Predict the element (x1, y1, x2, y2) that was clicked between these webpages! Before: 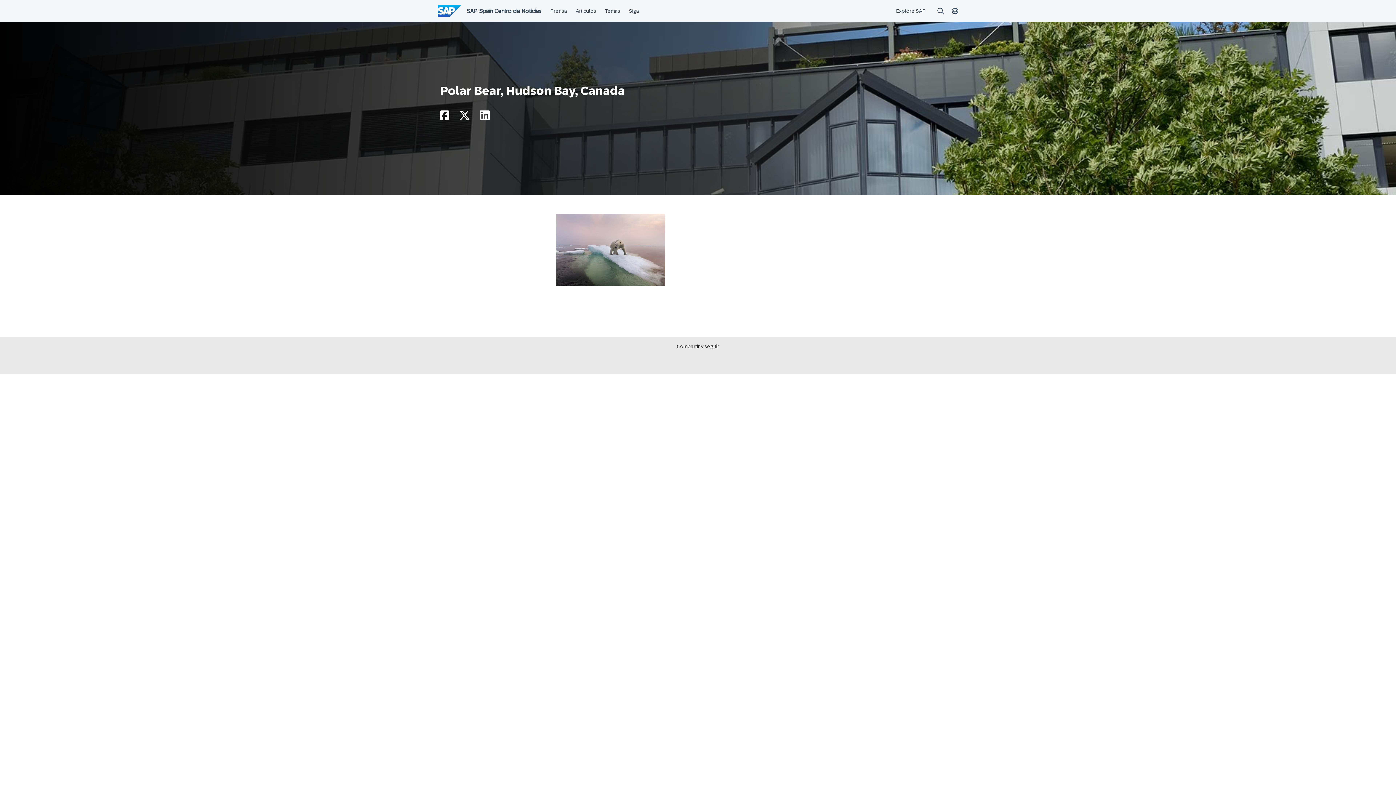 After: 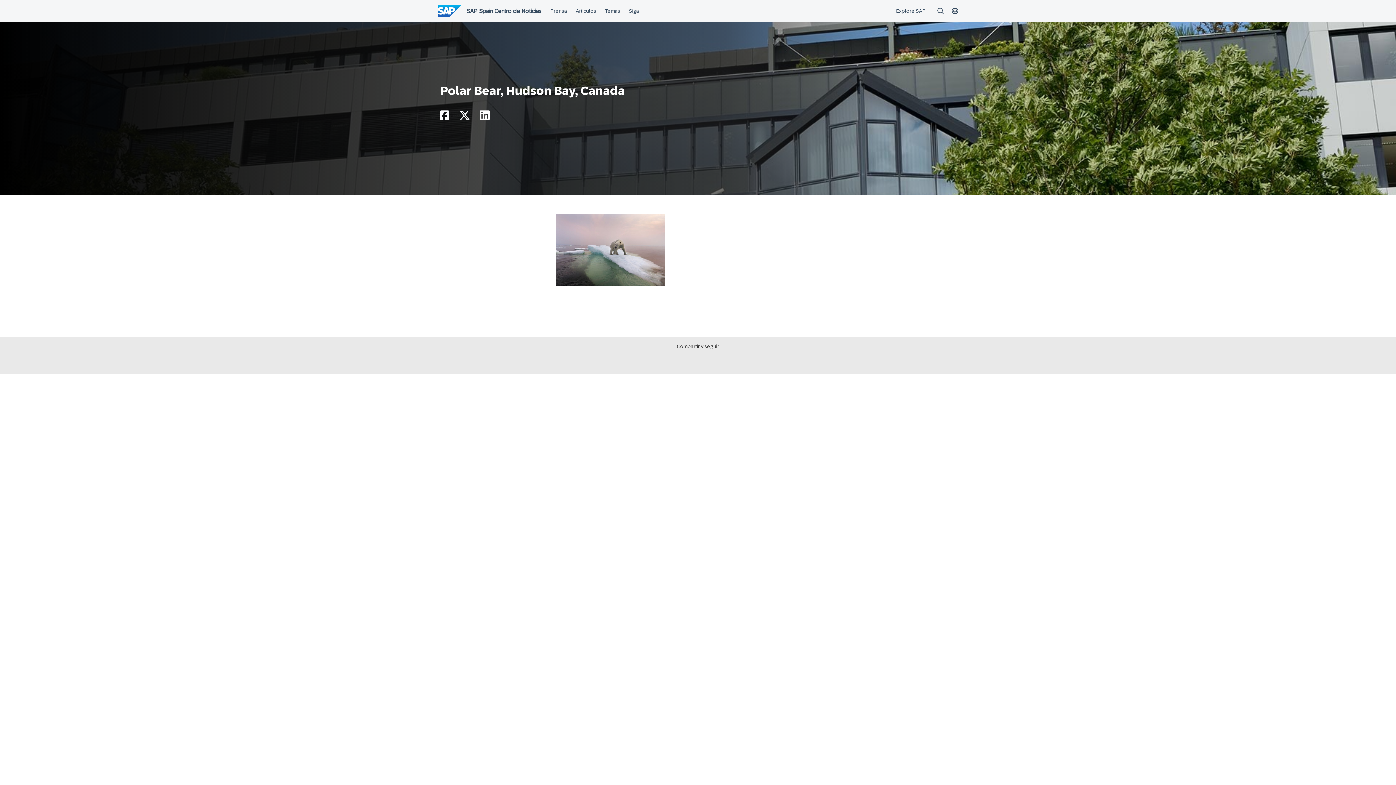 Action: bbox: (480, 114, 489, 120)